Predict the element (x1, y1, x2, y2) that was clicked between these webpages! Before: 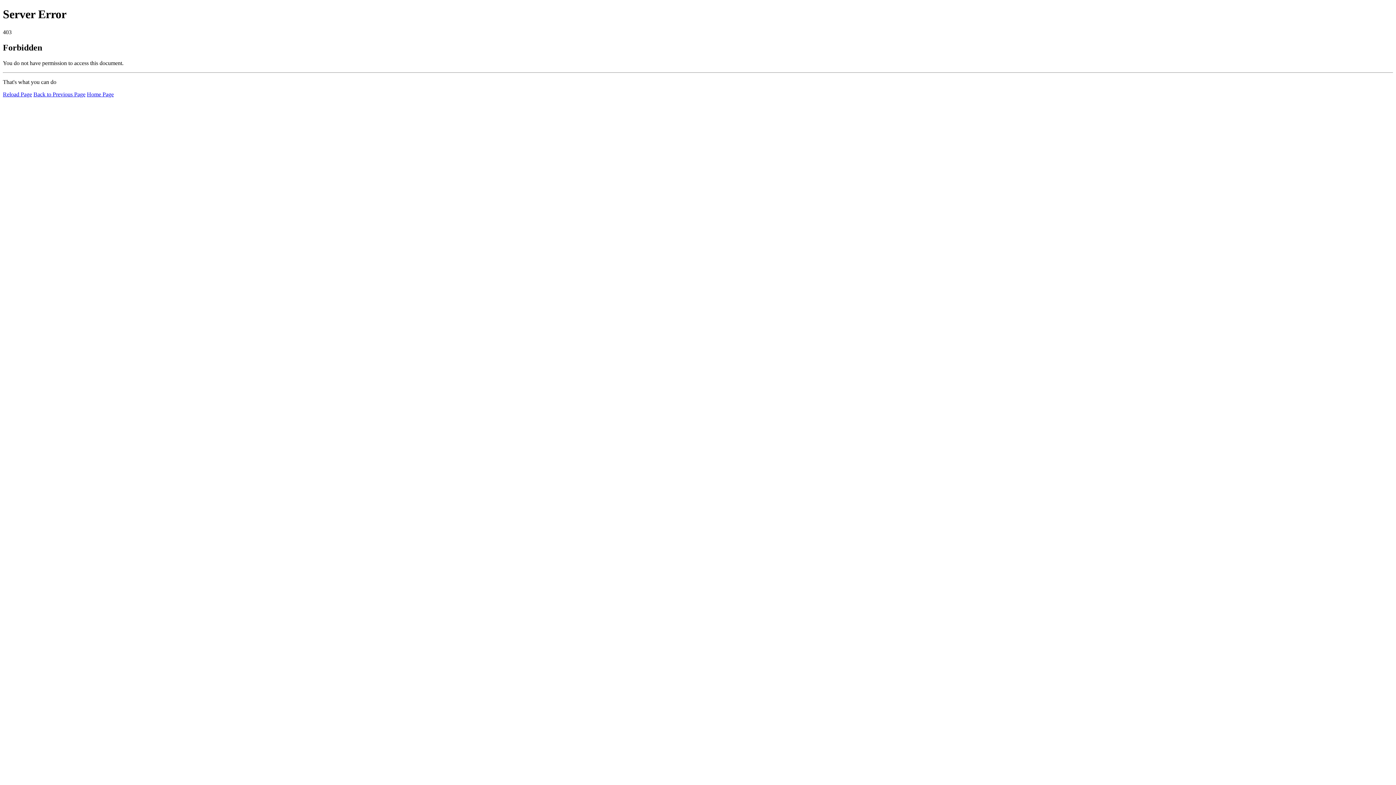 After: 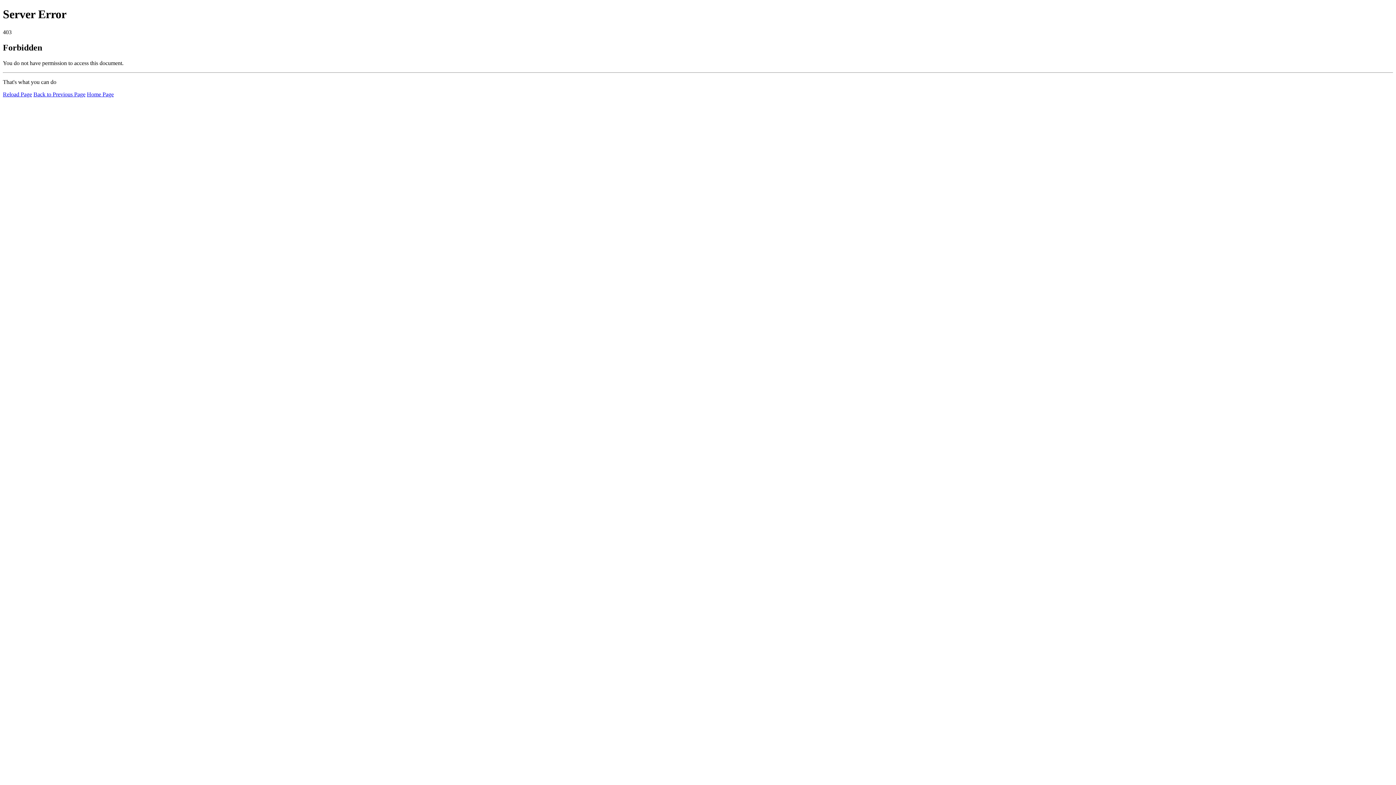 Action: label: Home Page bbox: (86, 91, 113, 97)